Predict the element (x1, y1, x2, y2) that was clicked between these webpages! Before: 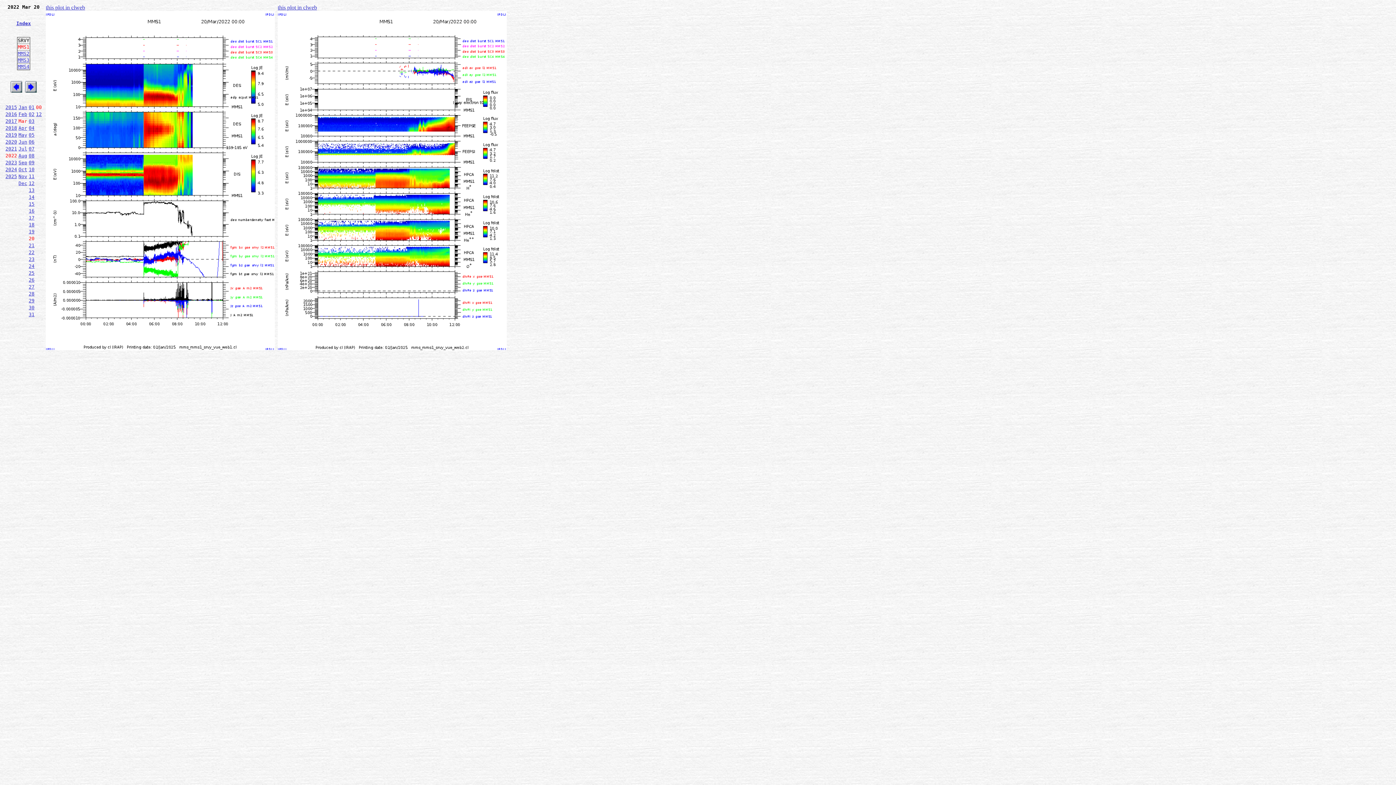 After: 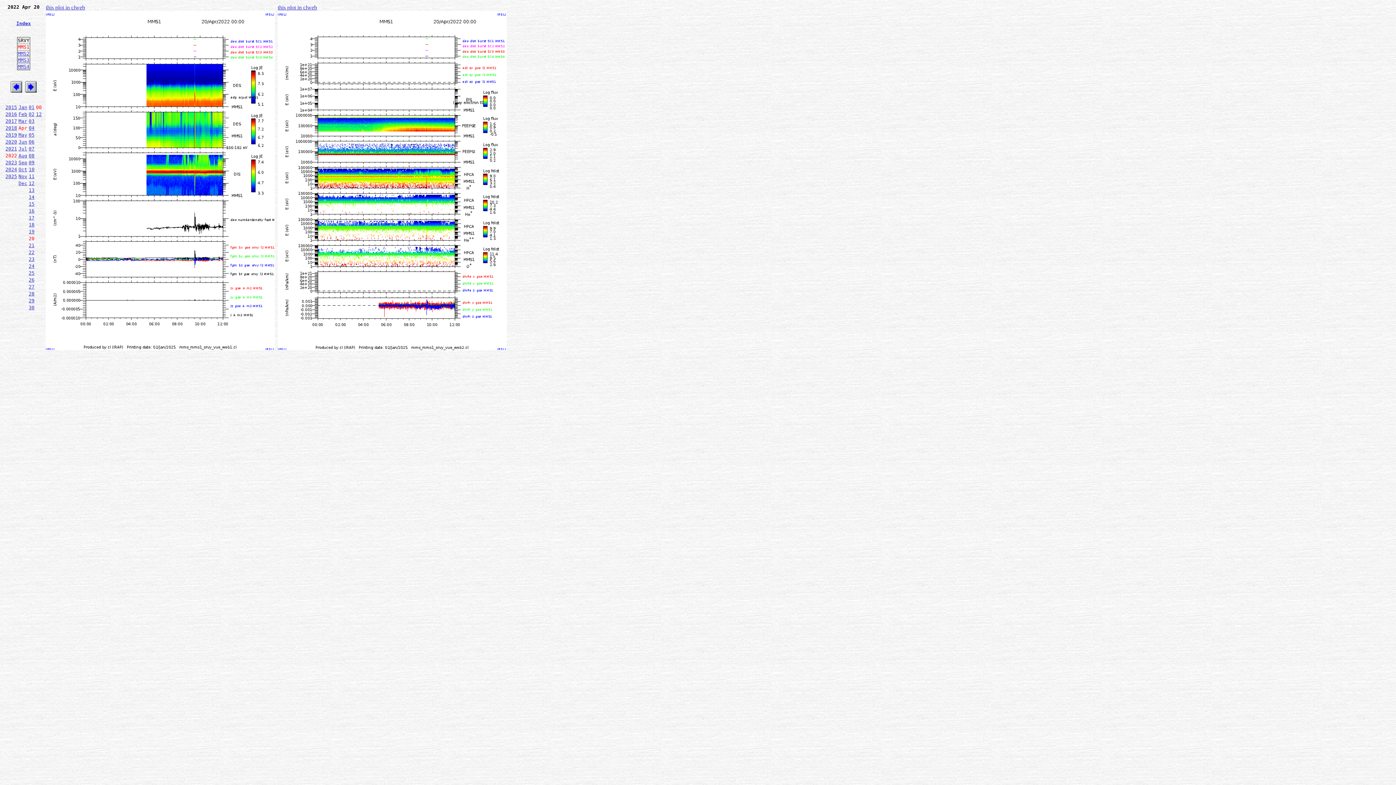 Action: bbox: (18, 125, 27, 130) label: Apr